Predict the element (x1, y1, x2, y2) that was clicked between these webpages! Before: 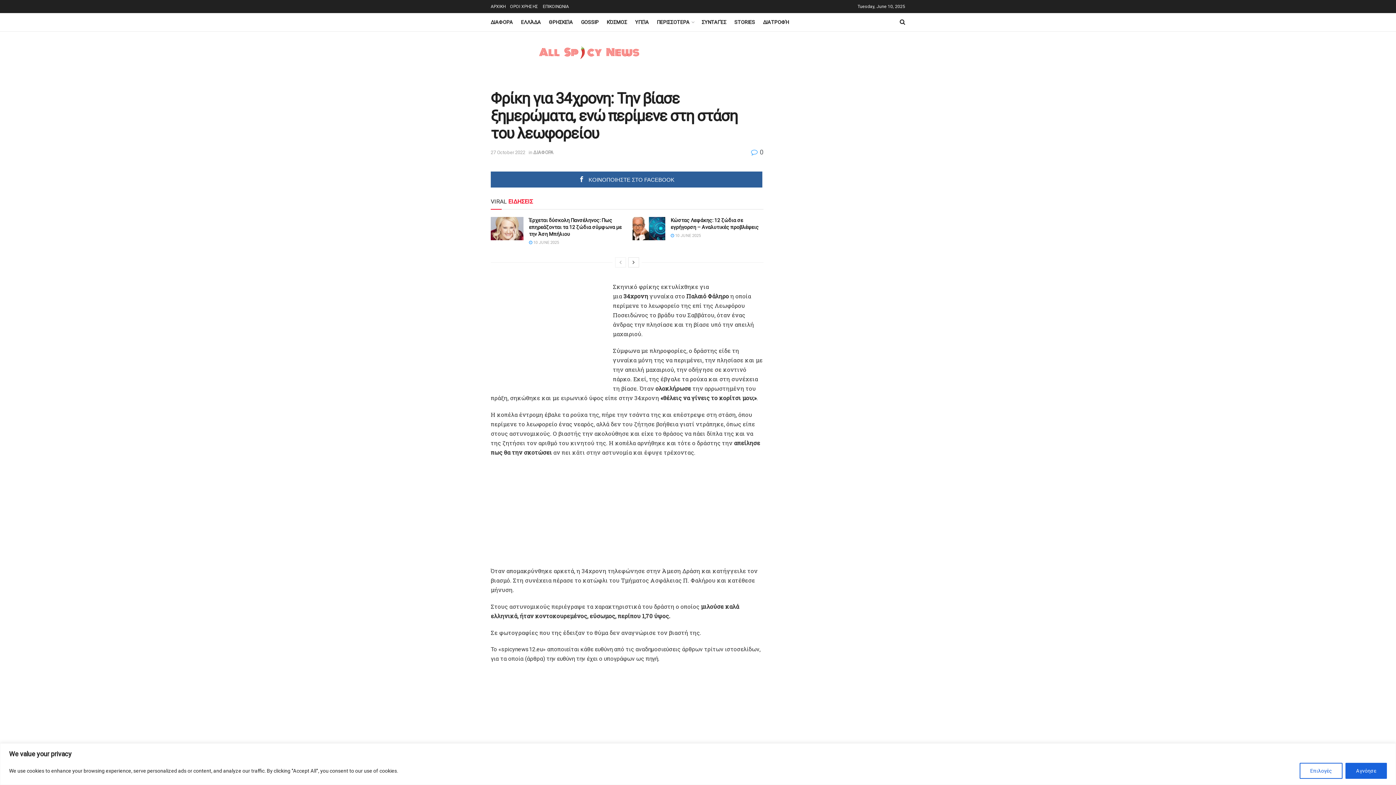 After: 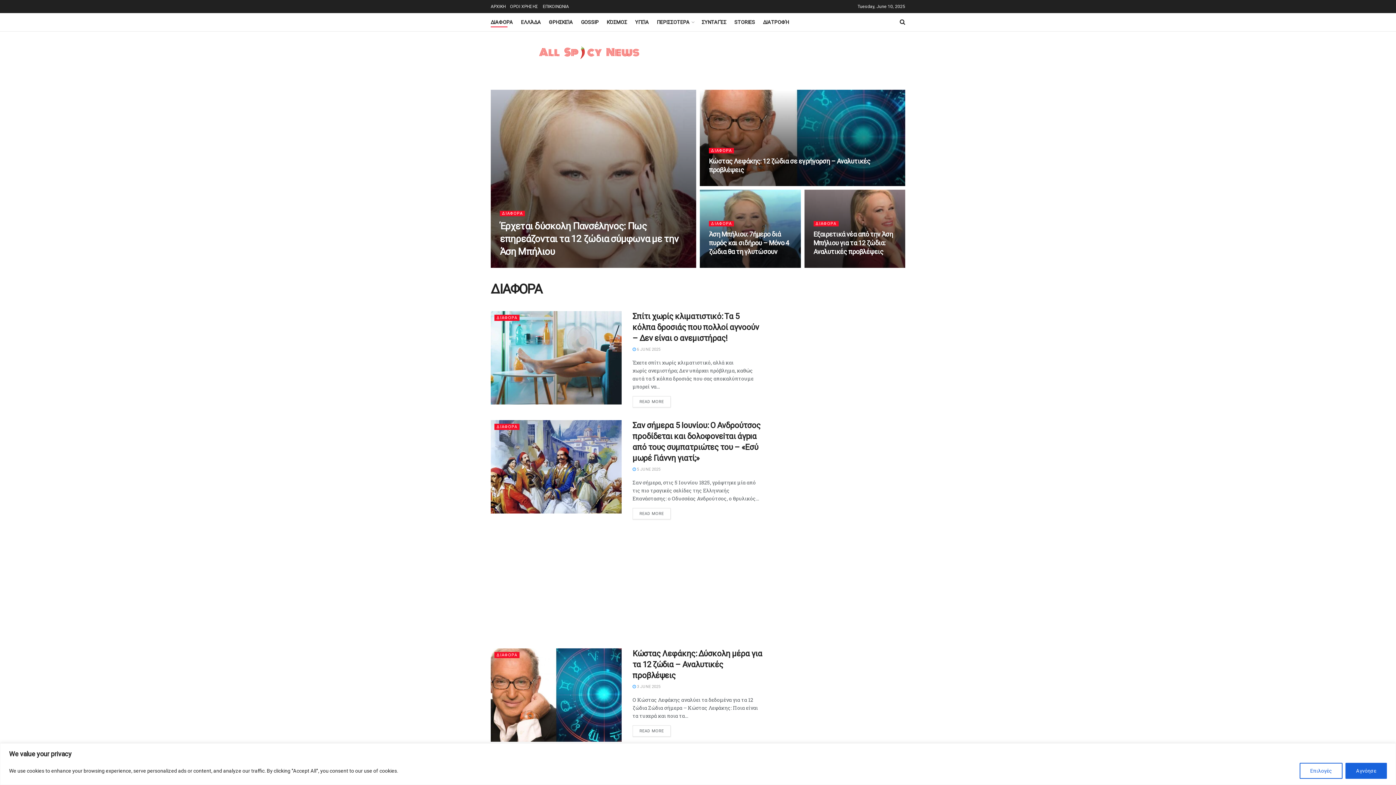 Action: label: ΔΙΑΦΟΡΑ bbox: (490, 17, 513, 27)